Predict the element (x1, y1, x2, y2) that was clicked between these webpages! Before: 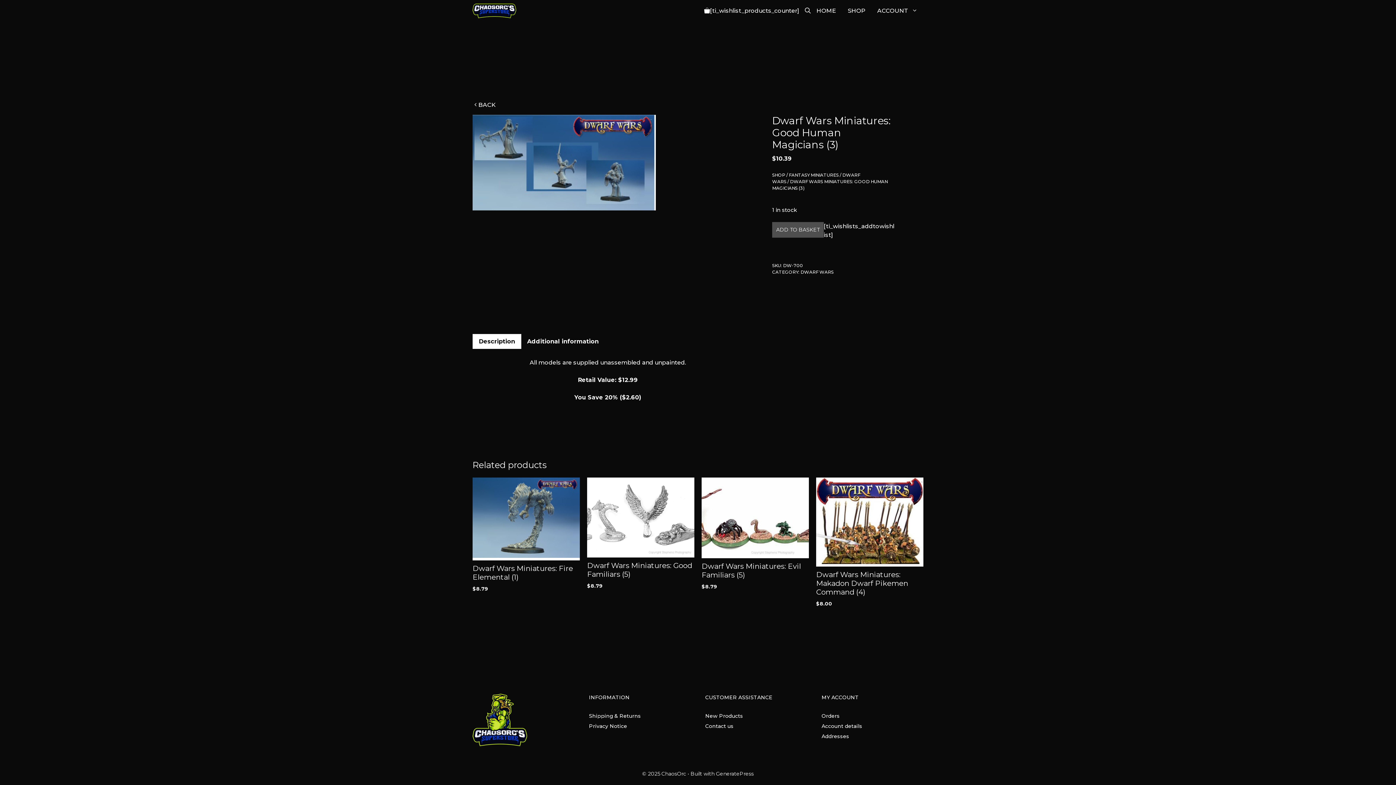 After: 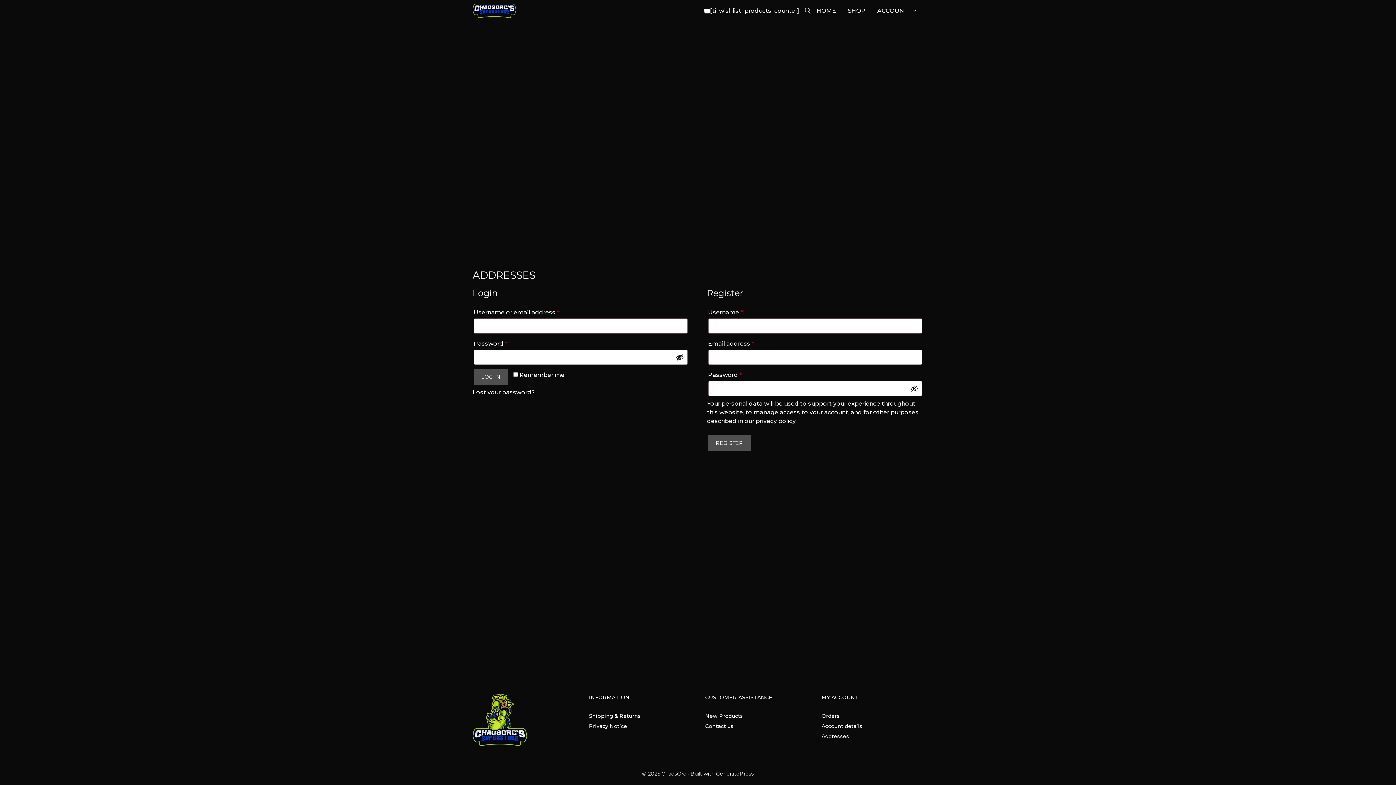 Action: label: Addresses bbox: (821, 733, 849, 740)